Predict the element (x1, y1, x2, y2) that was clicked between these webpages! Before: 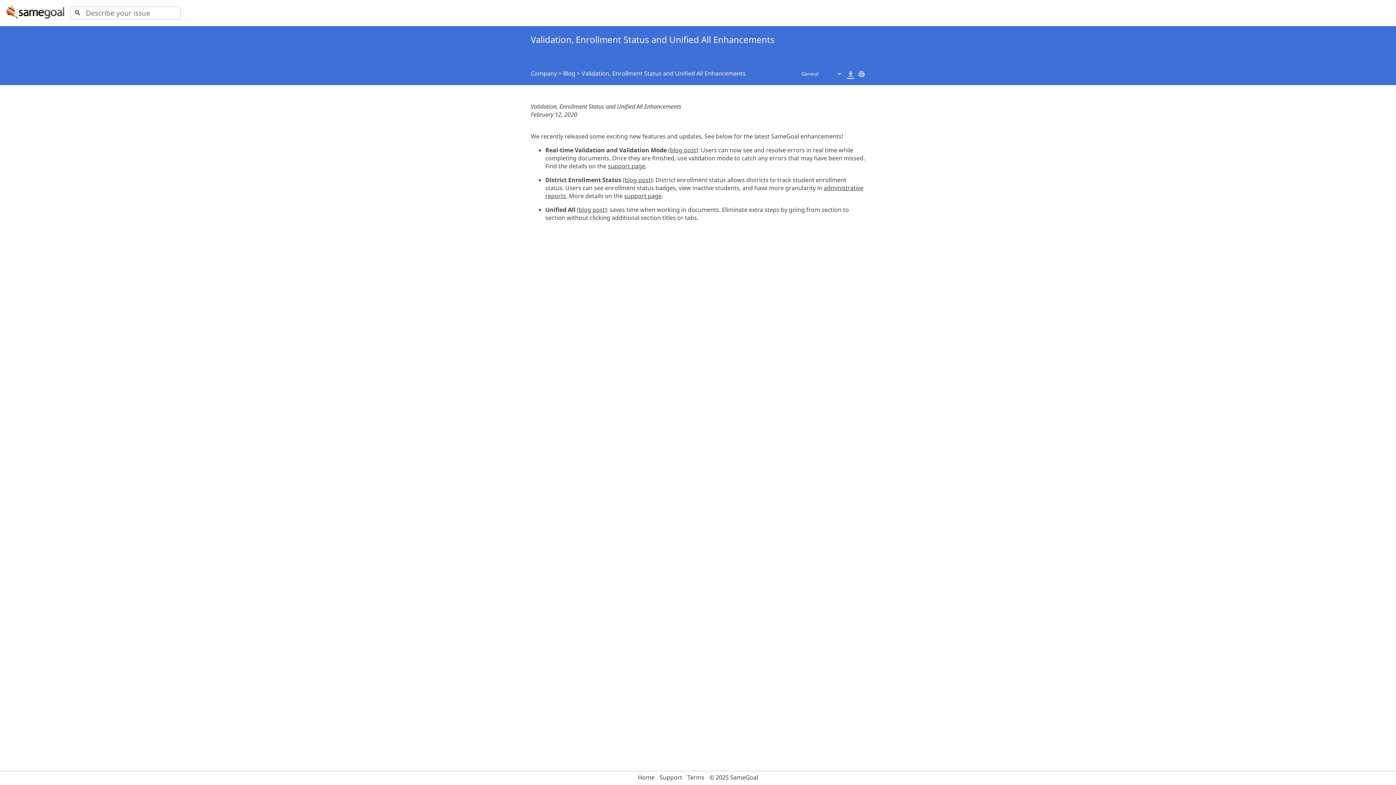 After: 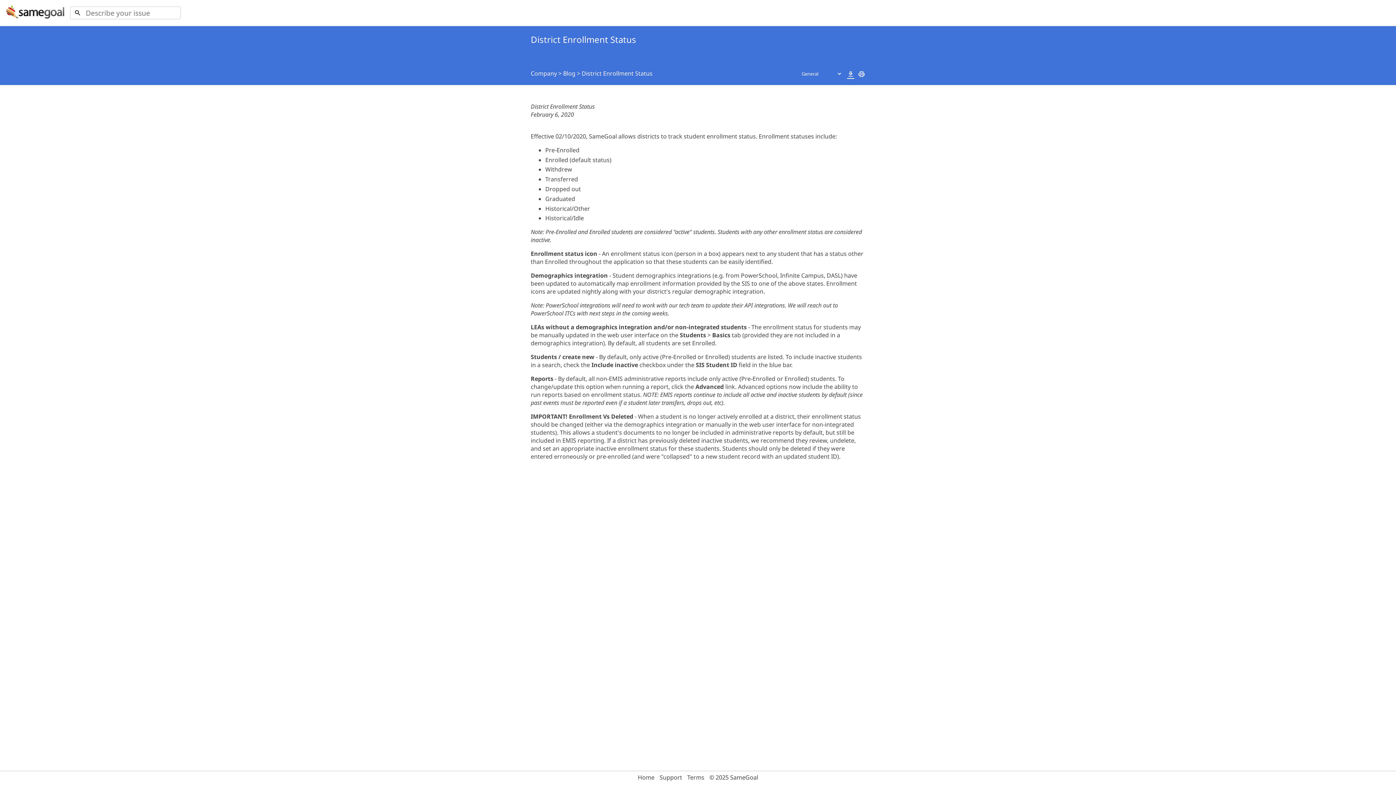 Action: bbox: (622, 175, 652, 183) label: (blog post)